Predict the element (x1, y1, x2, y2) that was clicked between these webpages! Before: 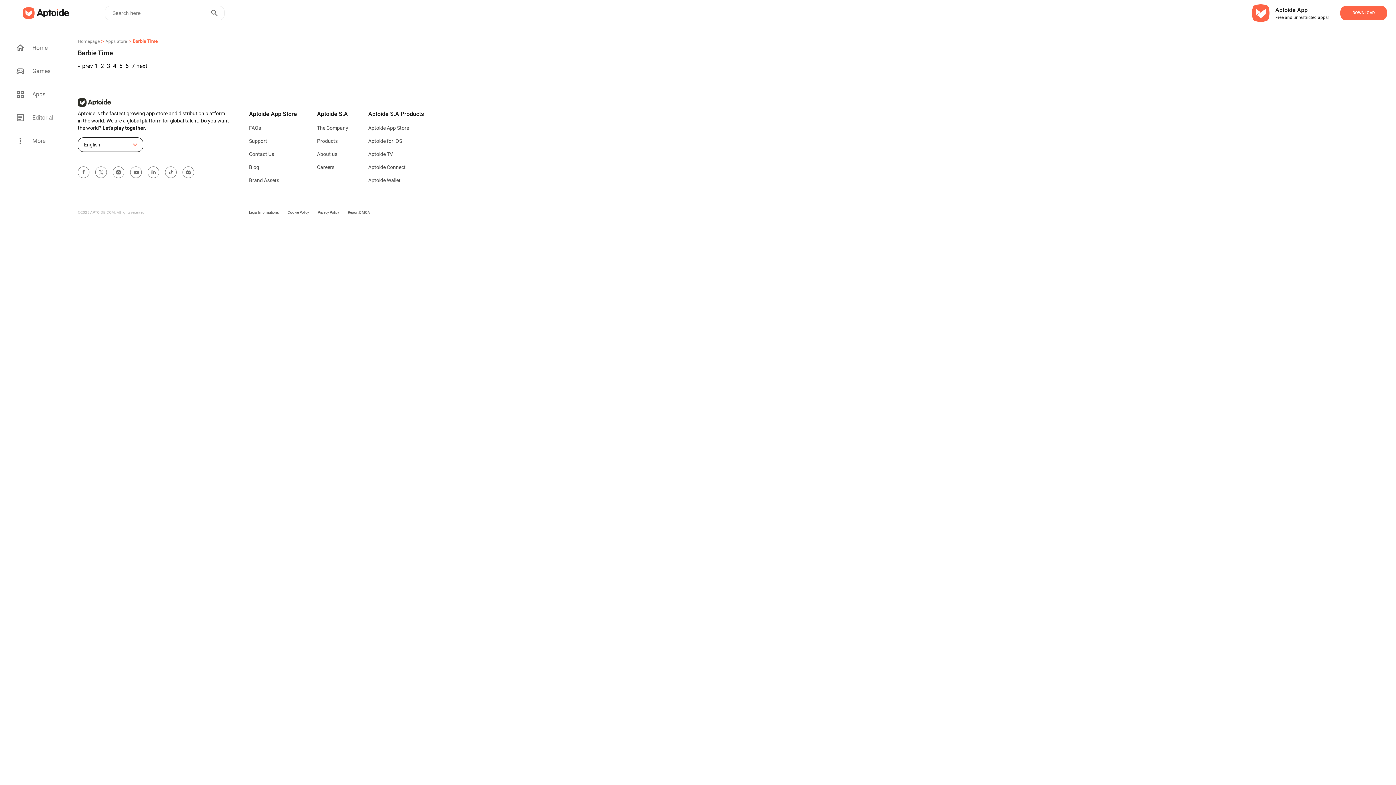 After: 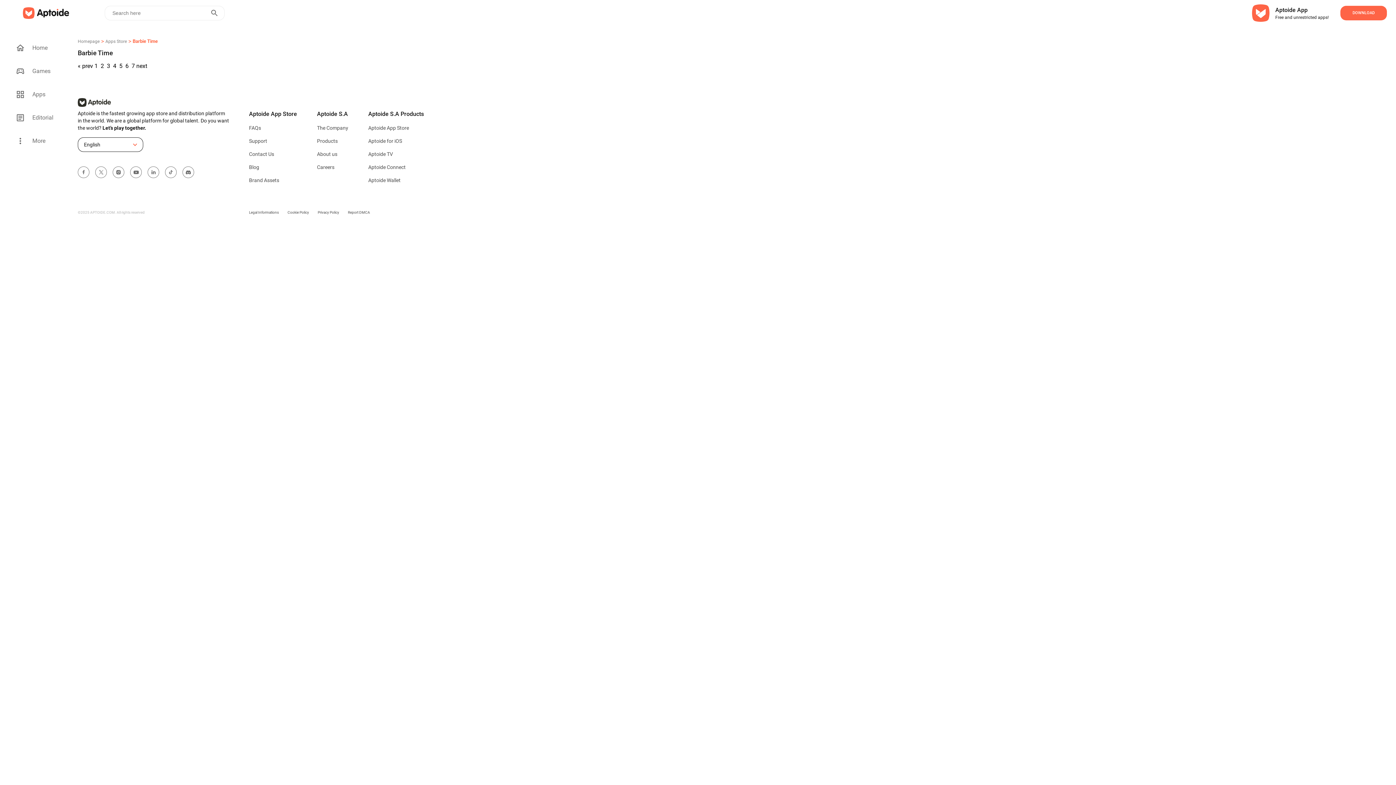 Action: bbox: (105, 62, 111, 69) label:  3 